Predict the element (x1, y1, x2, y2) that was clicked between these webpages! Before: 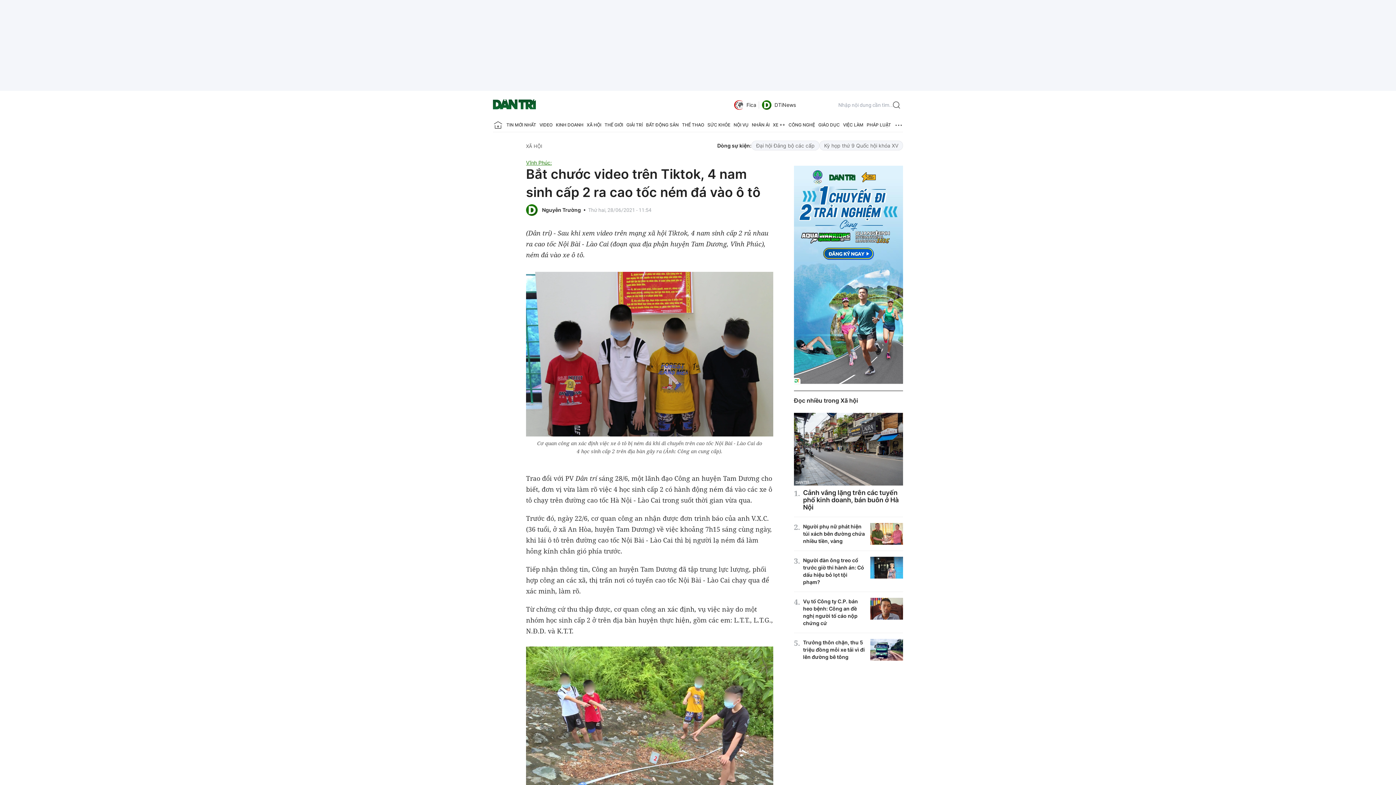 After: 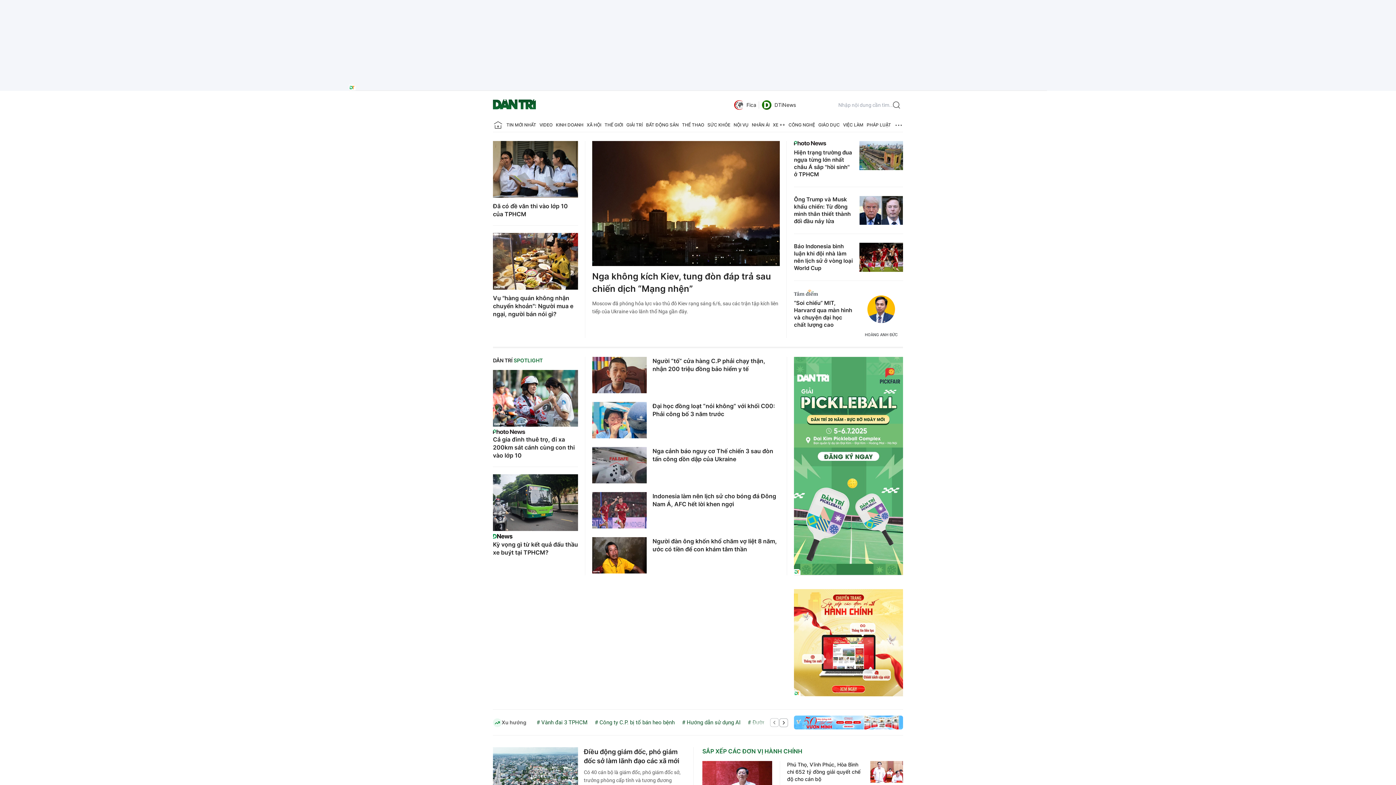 Action: label: Báo điện tử Dân trí - Tin tức cập nhật liên tục 24/7 bbox: (493, 118, 503, 132)